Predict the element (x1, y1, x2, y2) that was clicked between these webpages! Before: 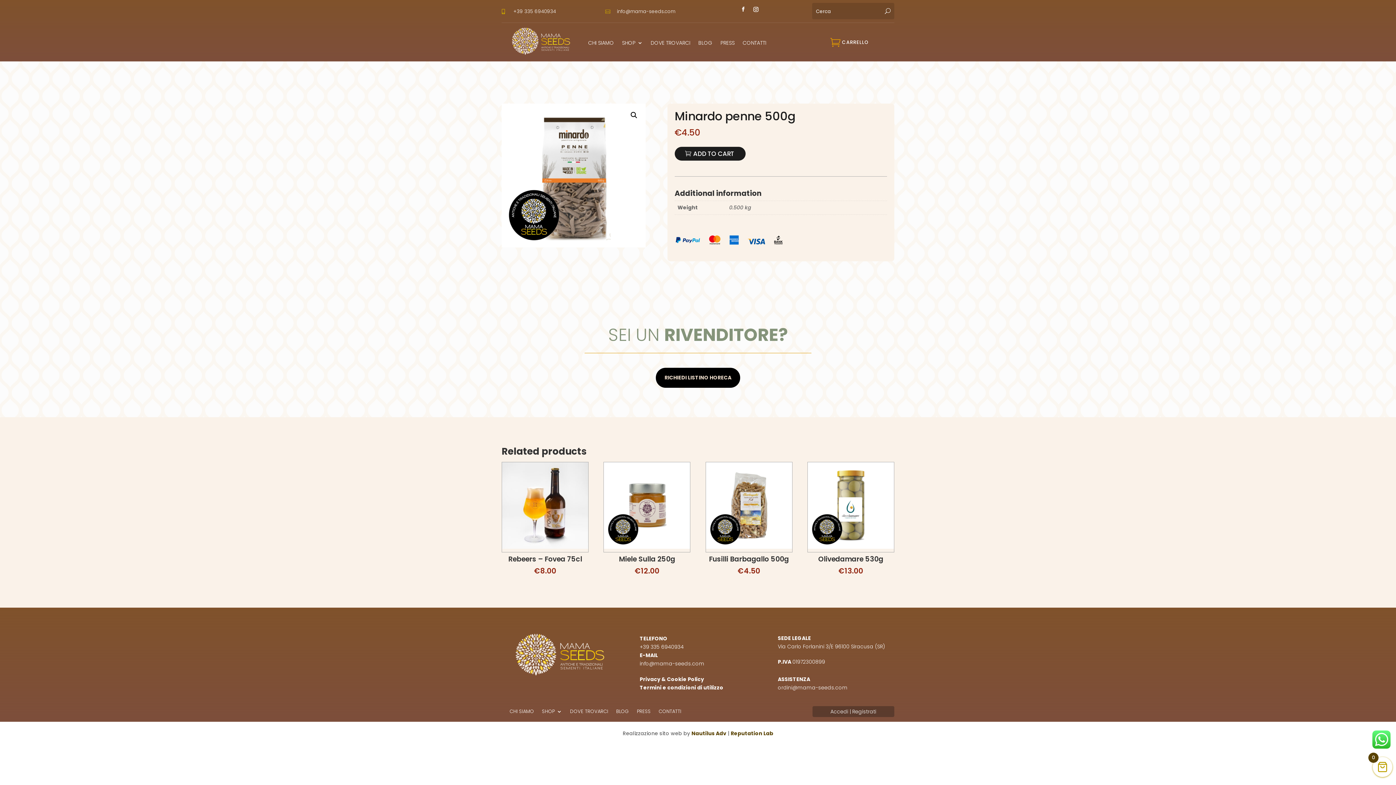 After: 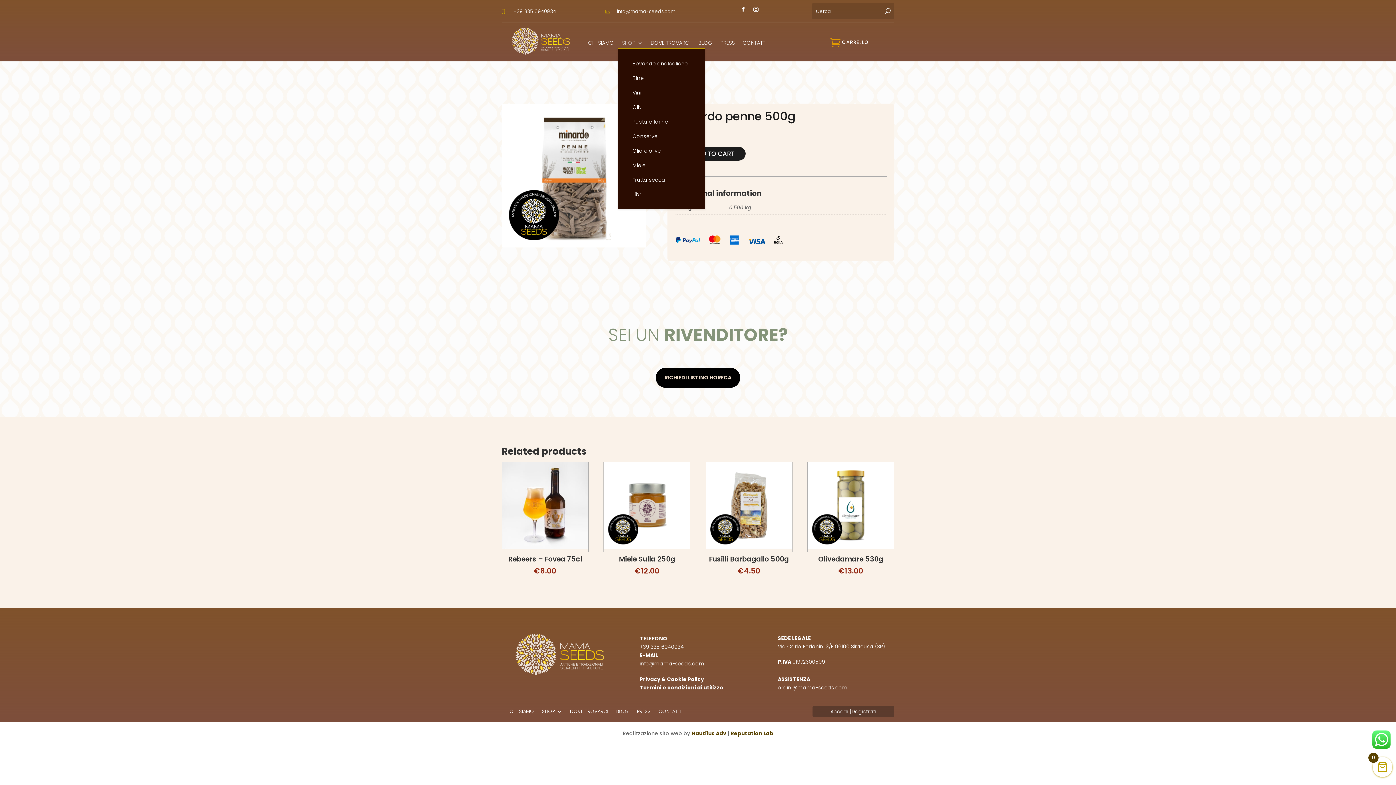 Action: label: SHOP bbox: (622, 40, 642, 48)